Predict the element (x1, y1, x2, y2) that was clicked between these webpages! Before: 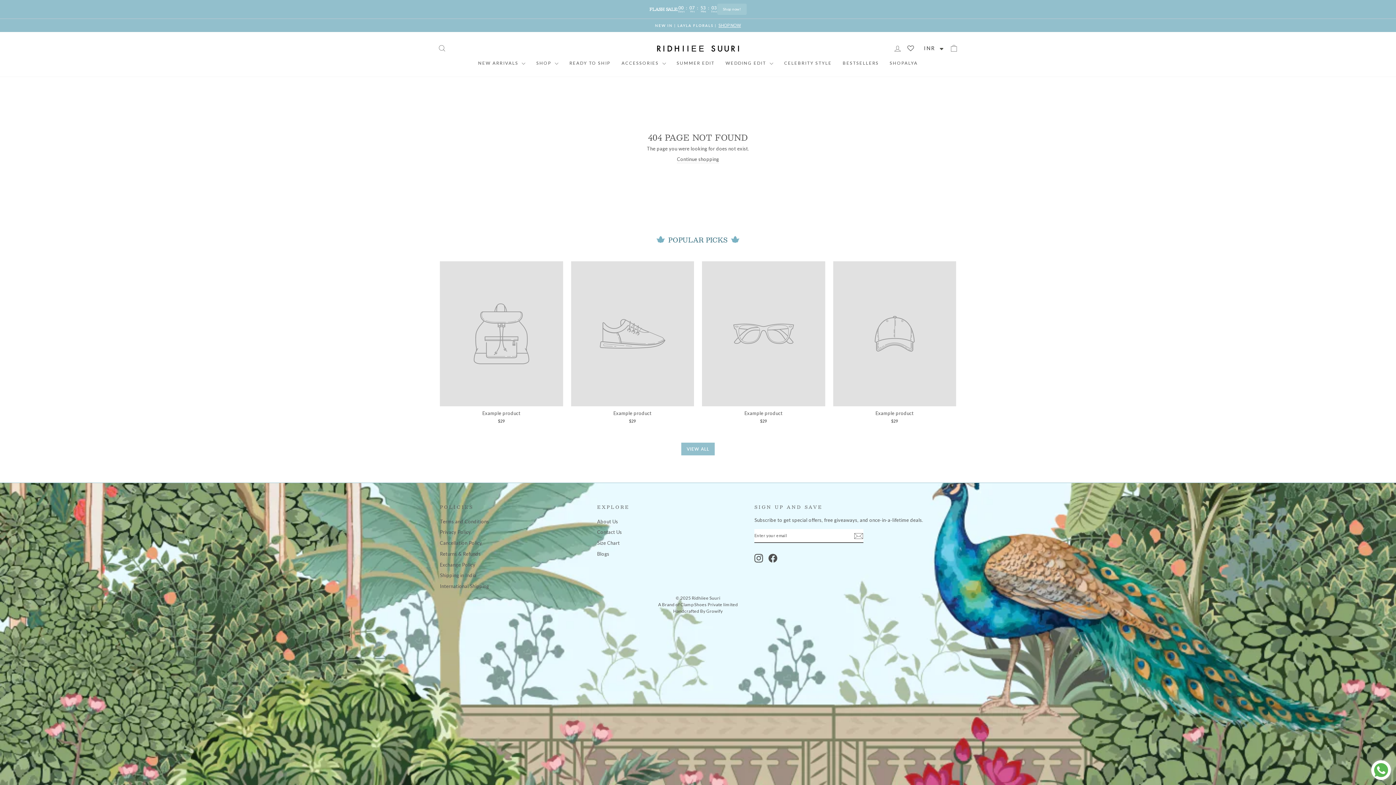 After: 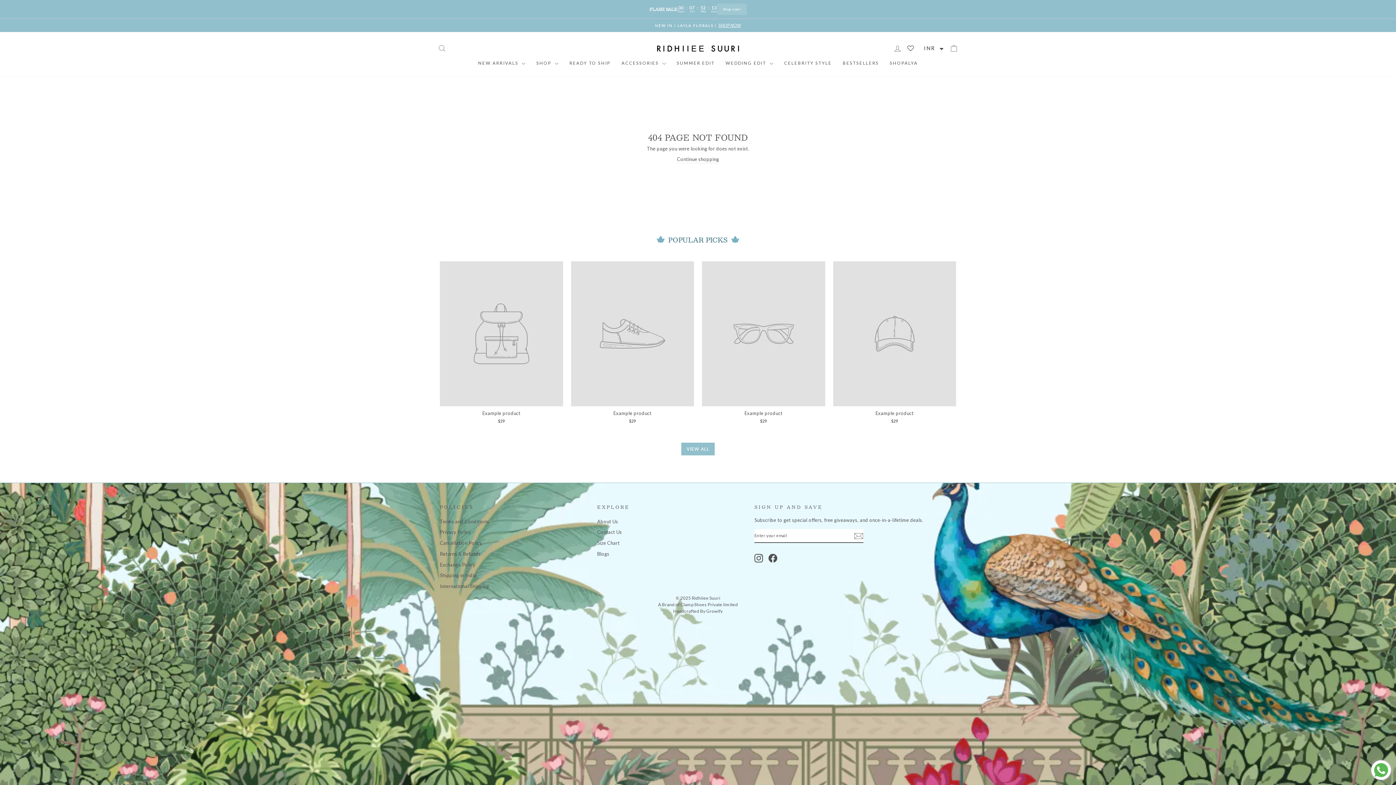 Action: bbox: (905, 41, 916, 56)